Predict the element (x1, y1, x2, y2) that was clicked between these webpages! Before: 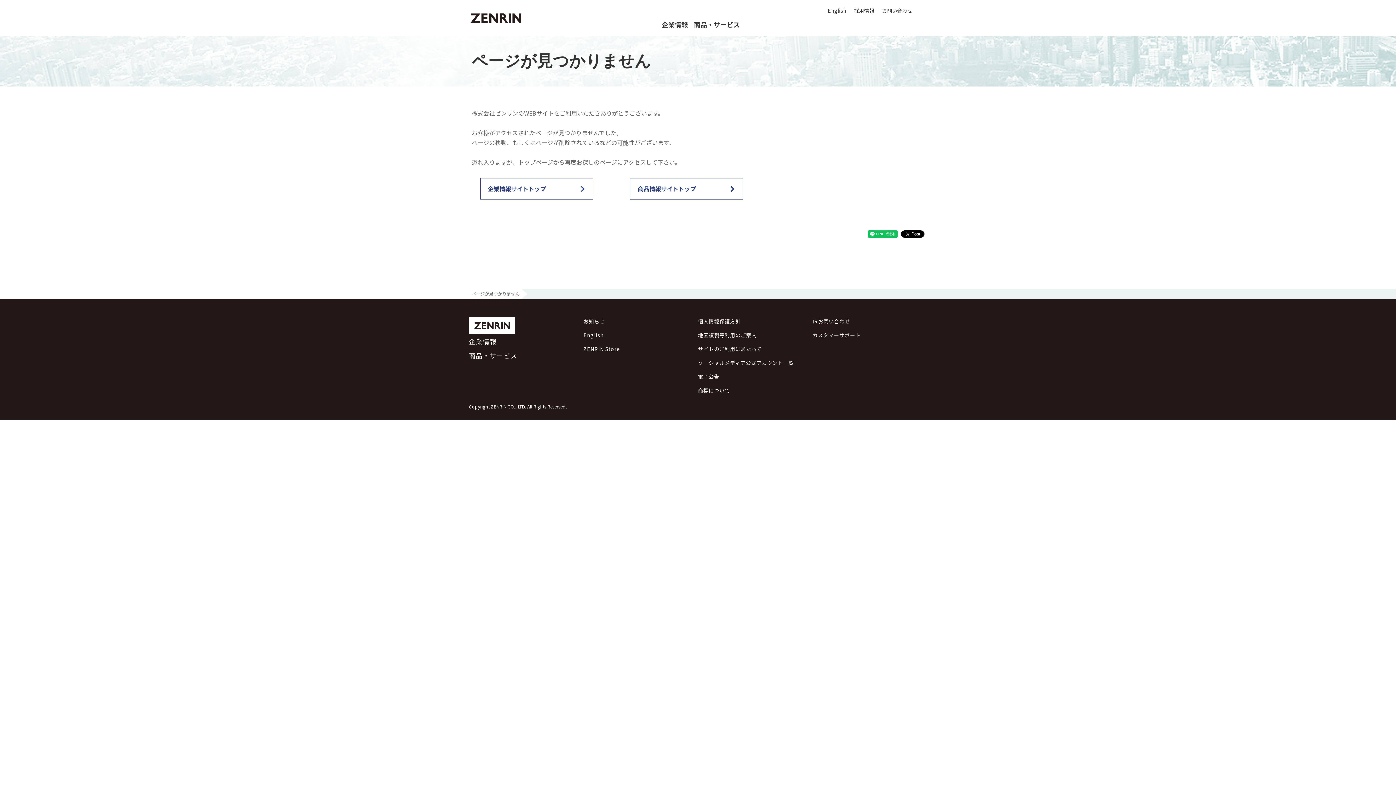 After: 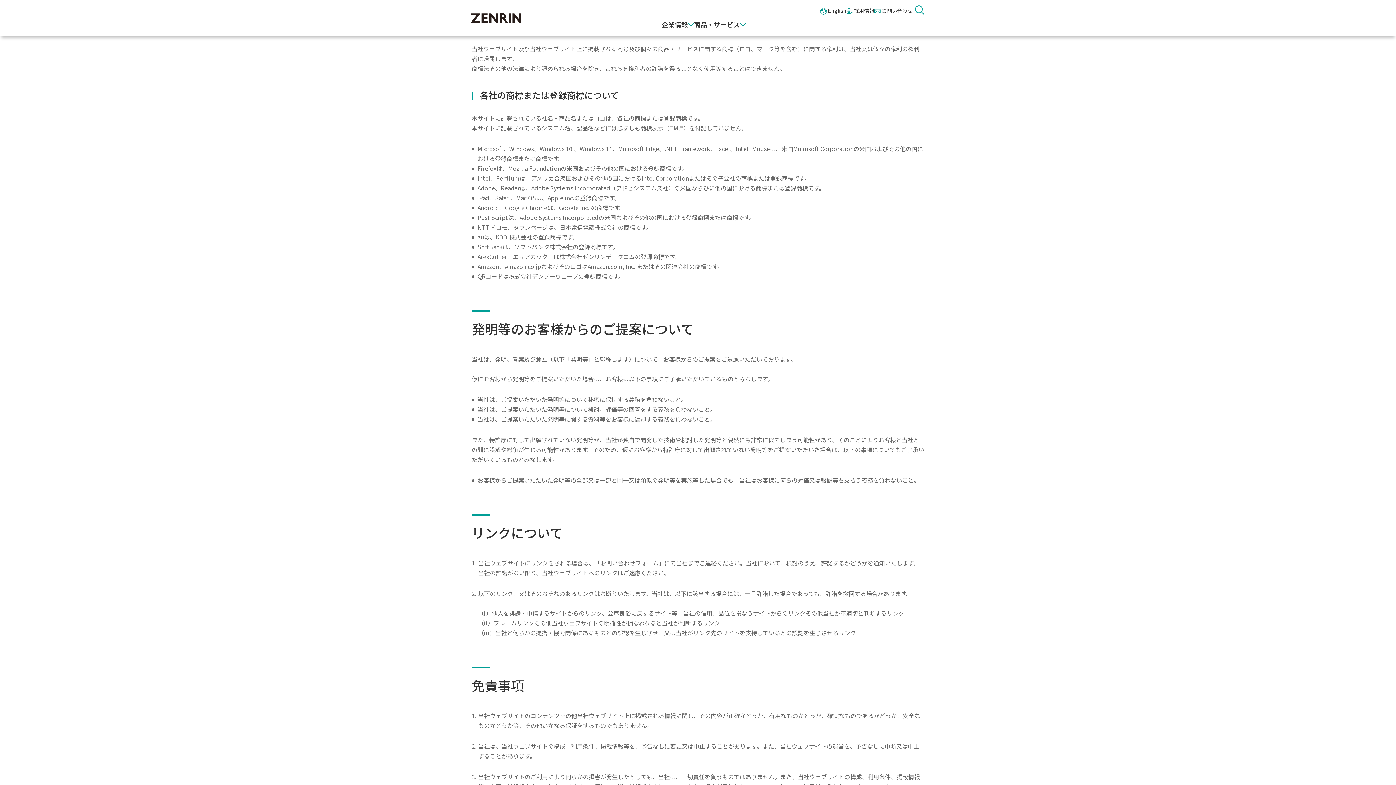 Action: label: 商標について bbox: (698, 386, 730, 394)